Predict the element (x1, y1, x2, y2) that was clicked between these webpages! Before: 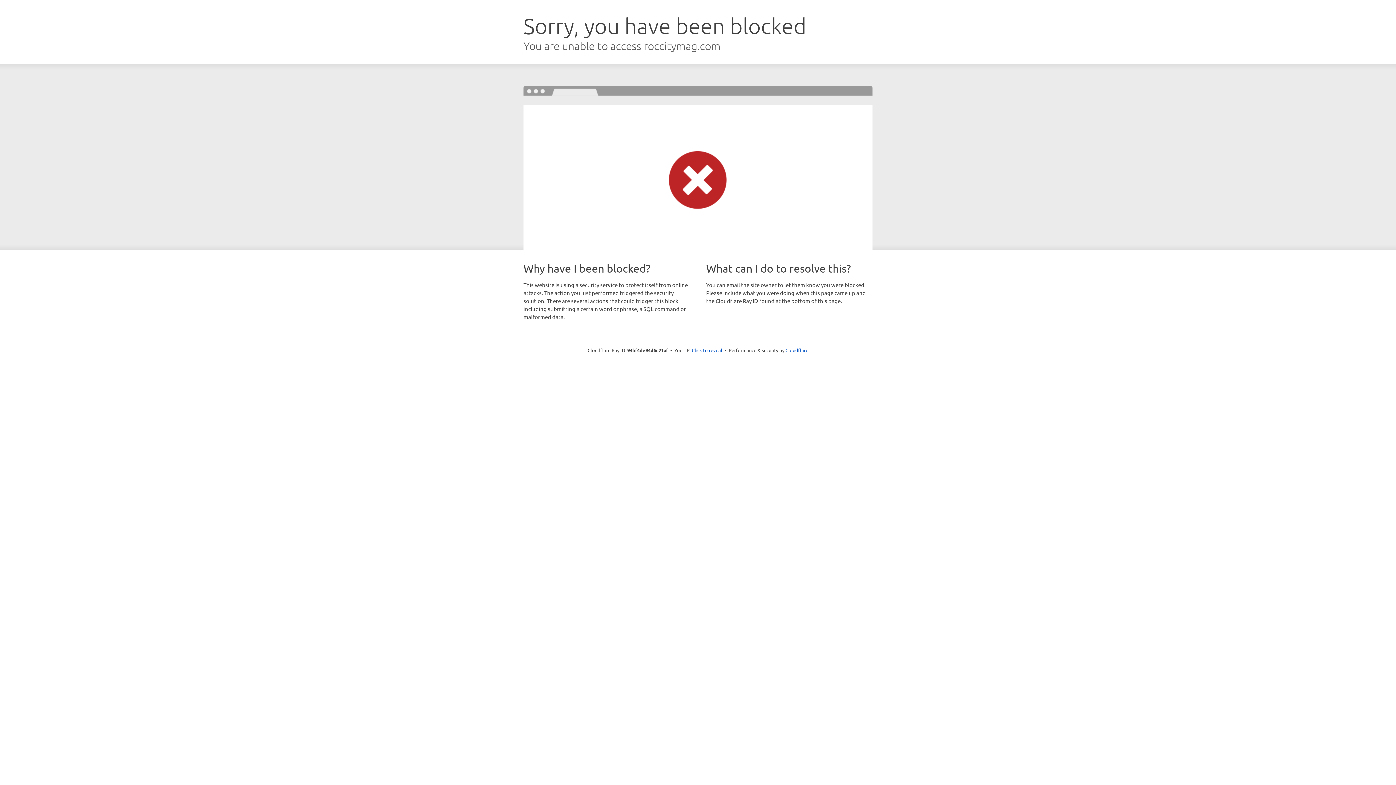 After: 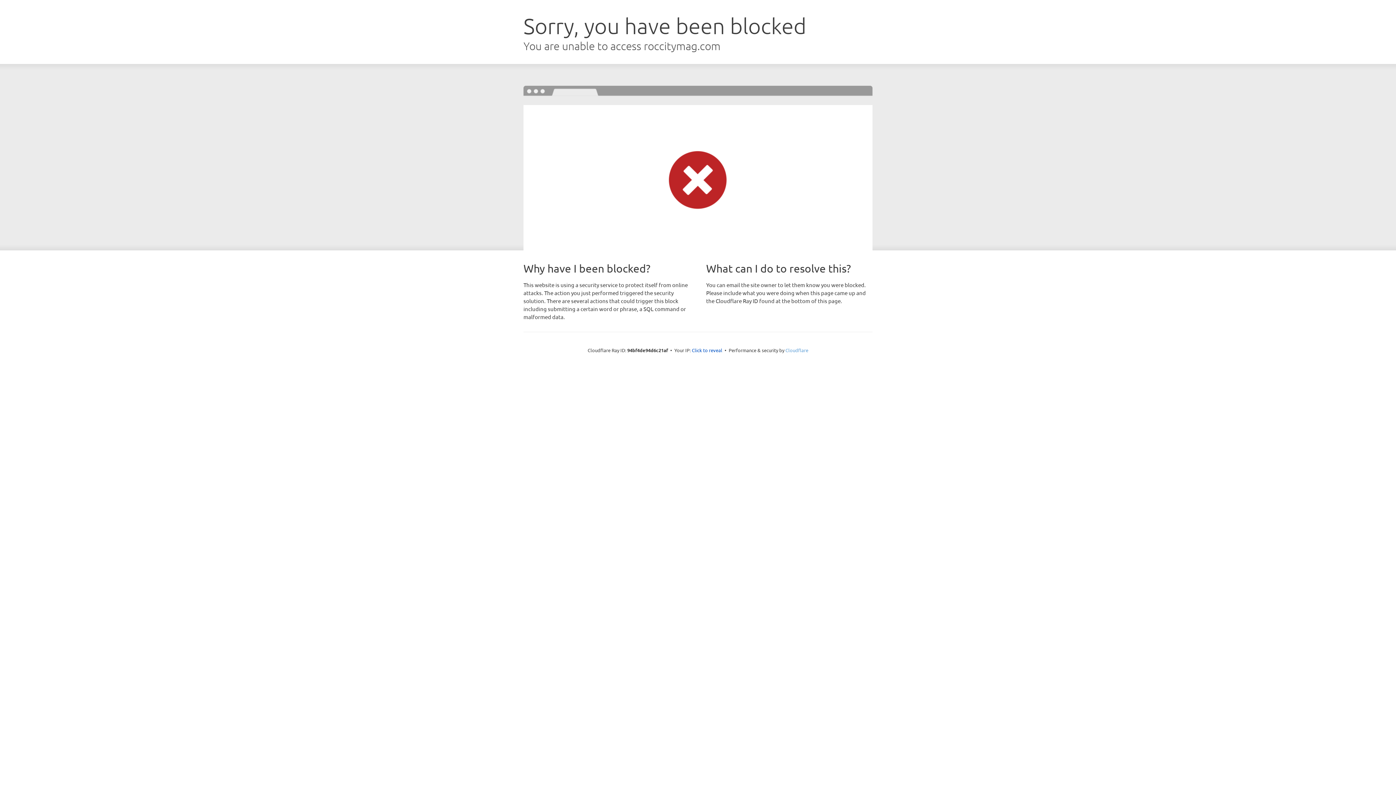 Action: label: Cloudflare bbox: (785, 347, 808, 353)